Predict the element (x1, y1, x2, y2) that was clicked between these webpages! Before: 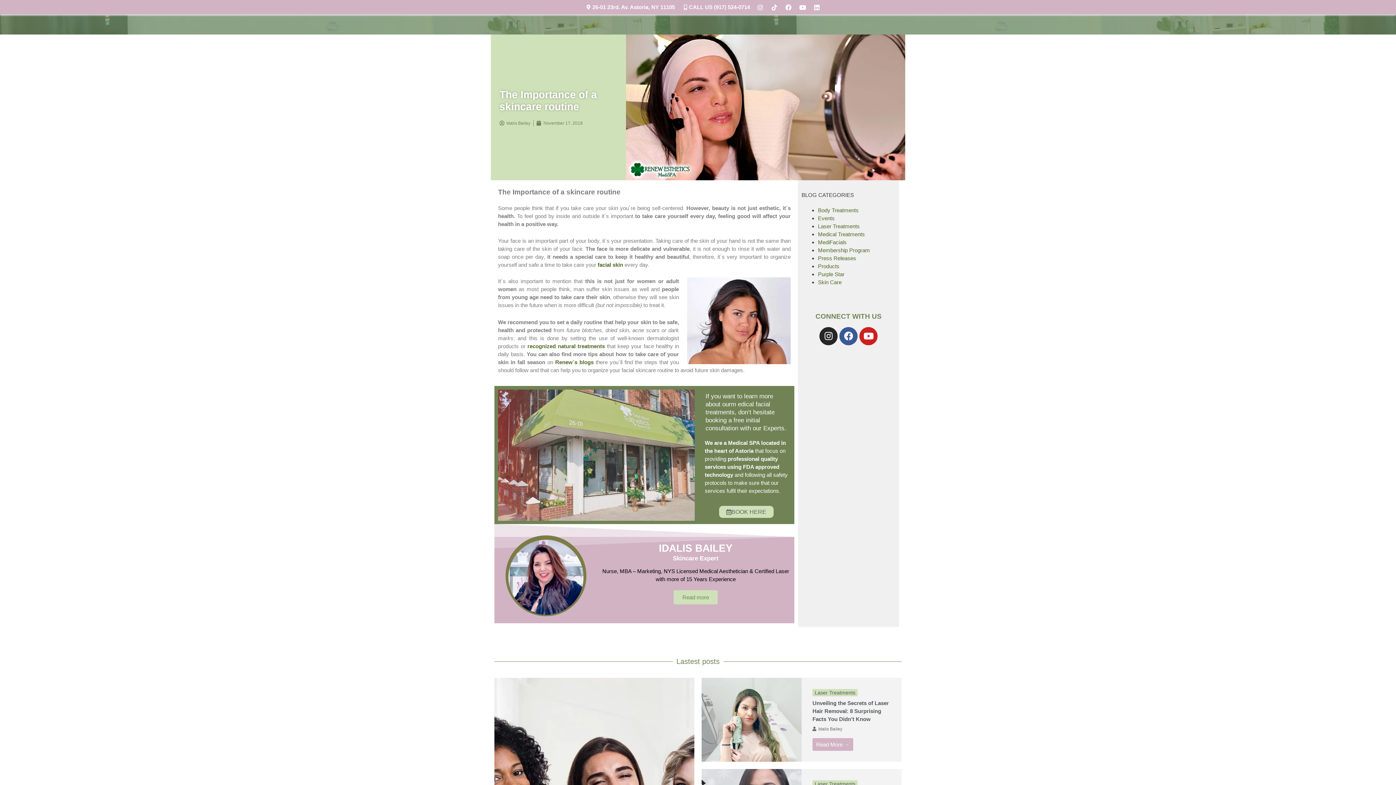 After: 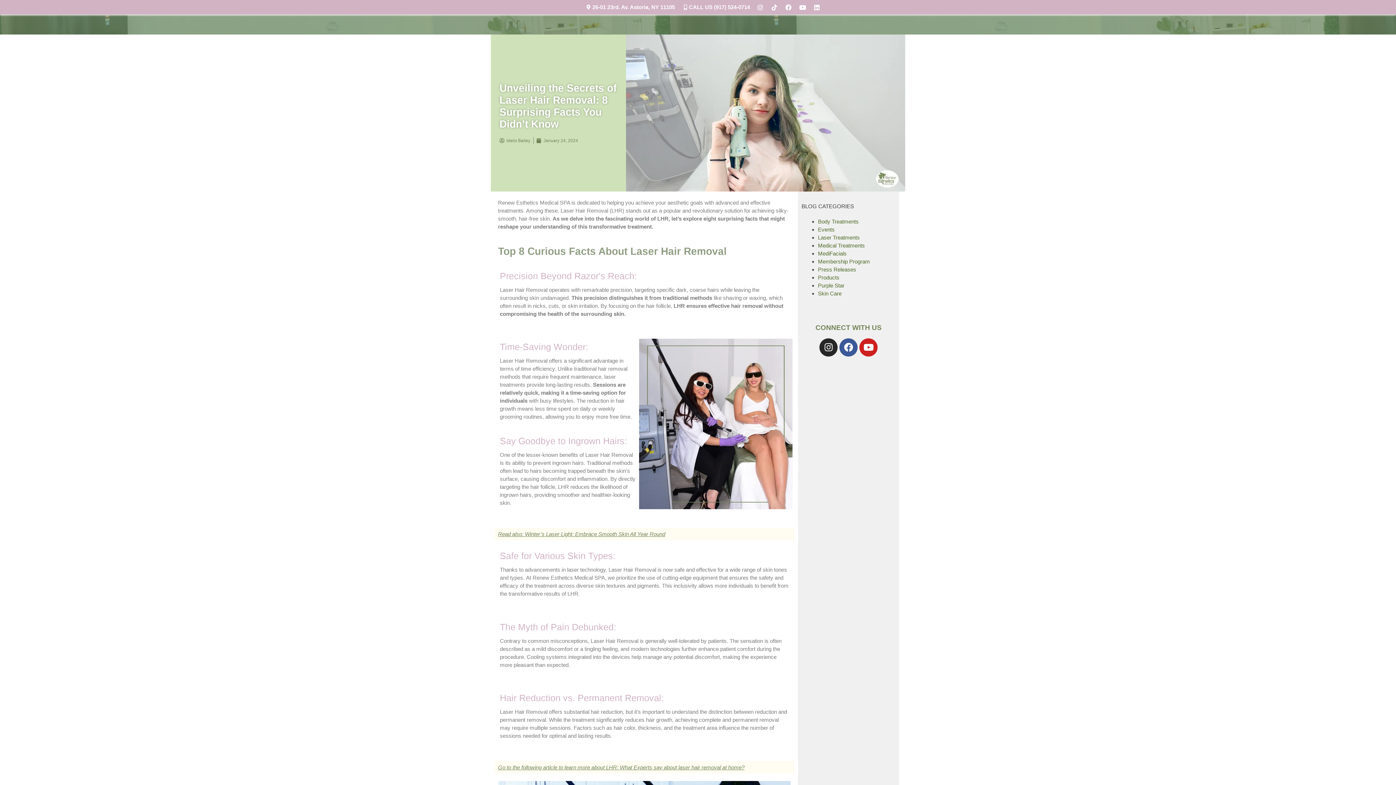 Action: bbox: (812, 700, 889, 722) label: Unveiling the Secrets of Laser Hair Removal: 8 Surprising Facts You Didn’t Know